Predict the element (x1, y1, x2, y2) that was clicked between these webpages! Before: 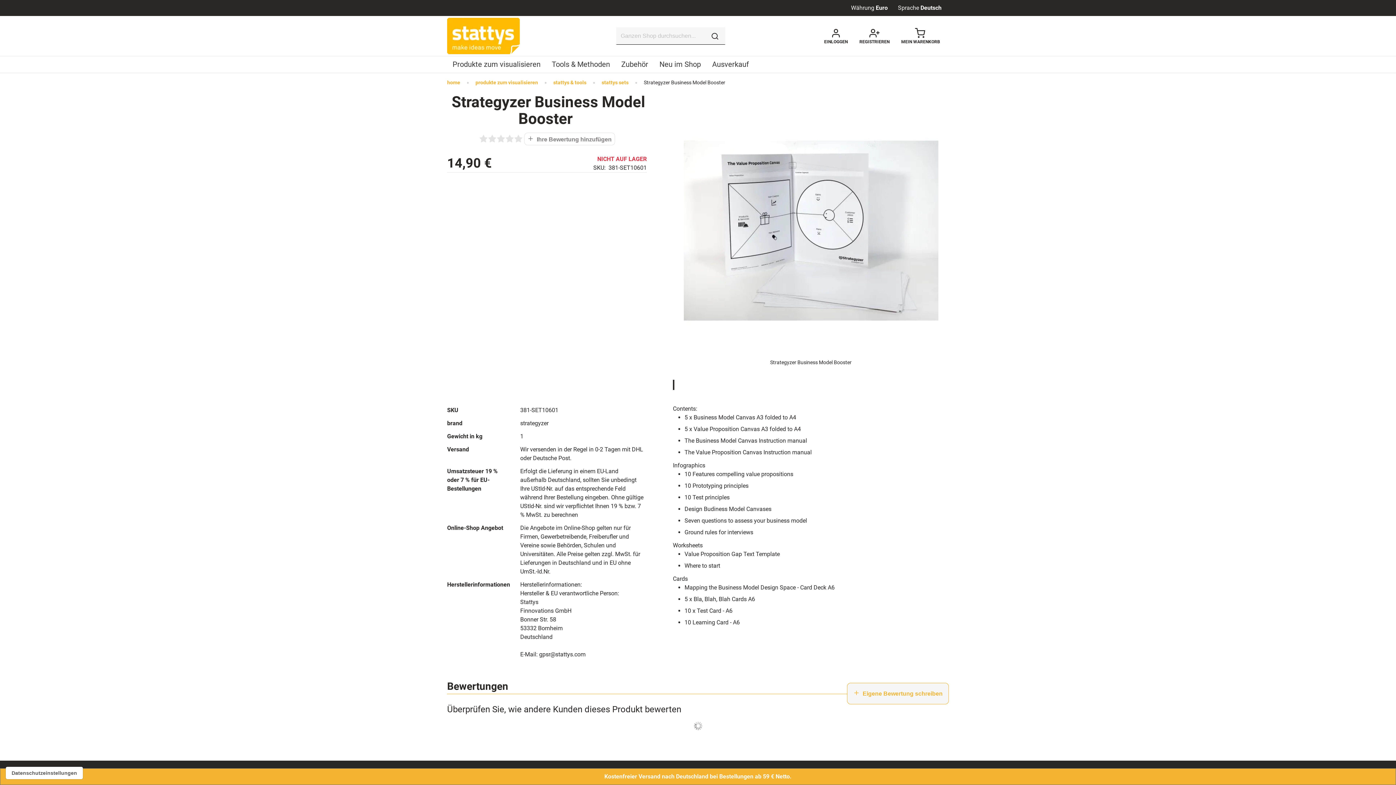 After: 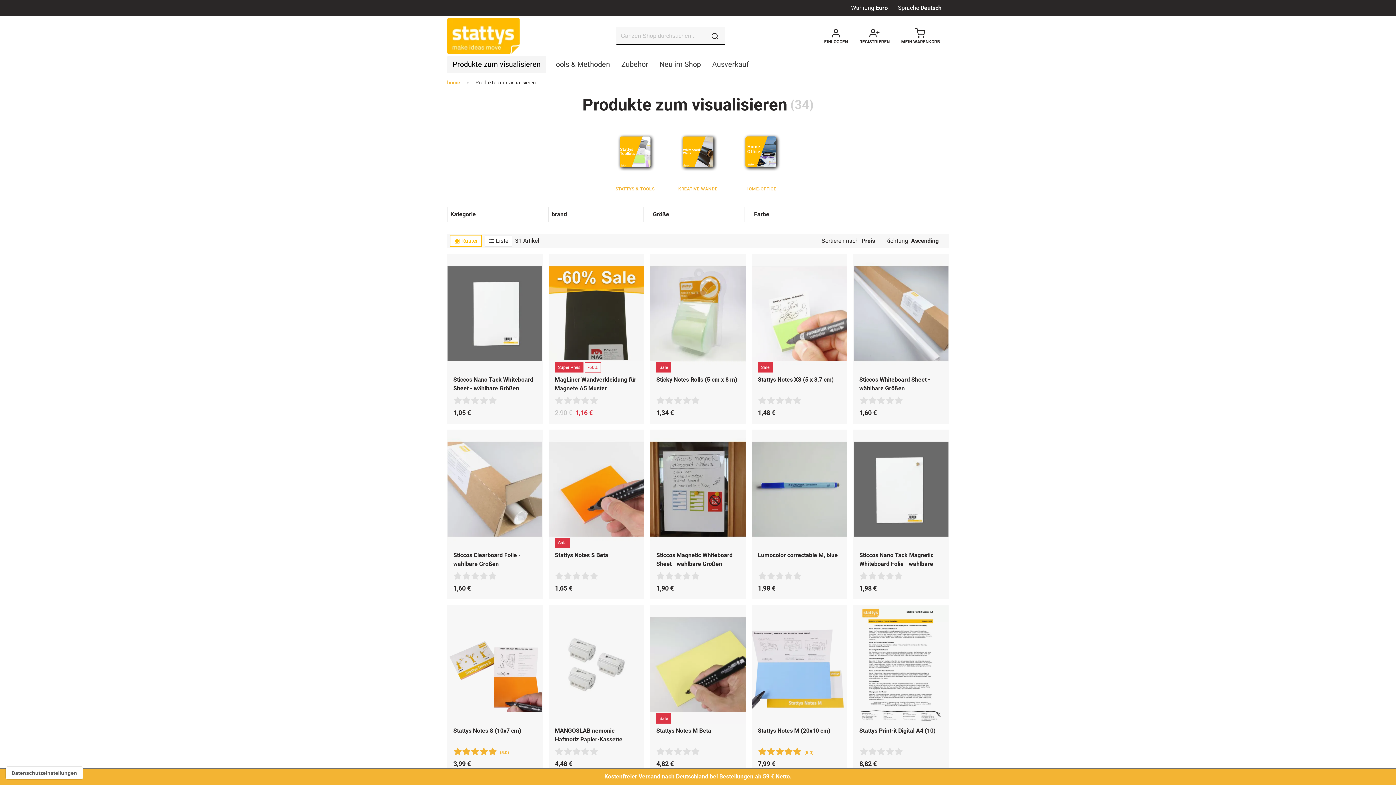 Action: label: Produkte zum visualisieren bbox: (447, 56, 546, 72)